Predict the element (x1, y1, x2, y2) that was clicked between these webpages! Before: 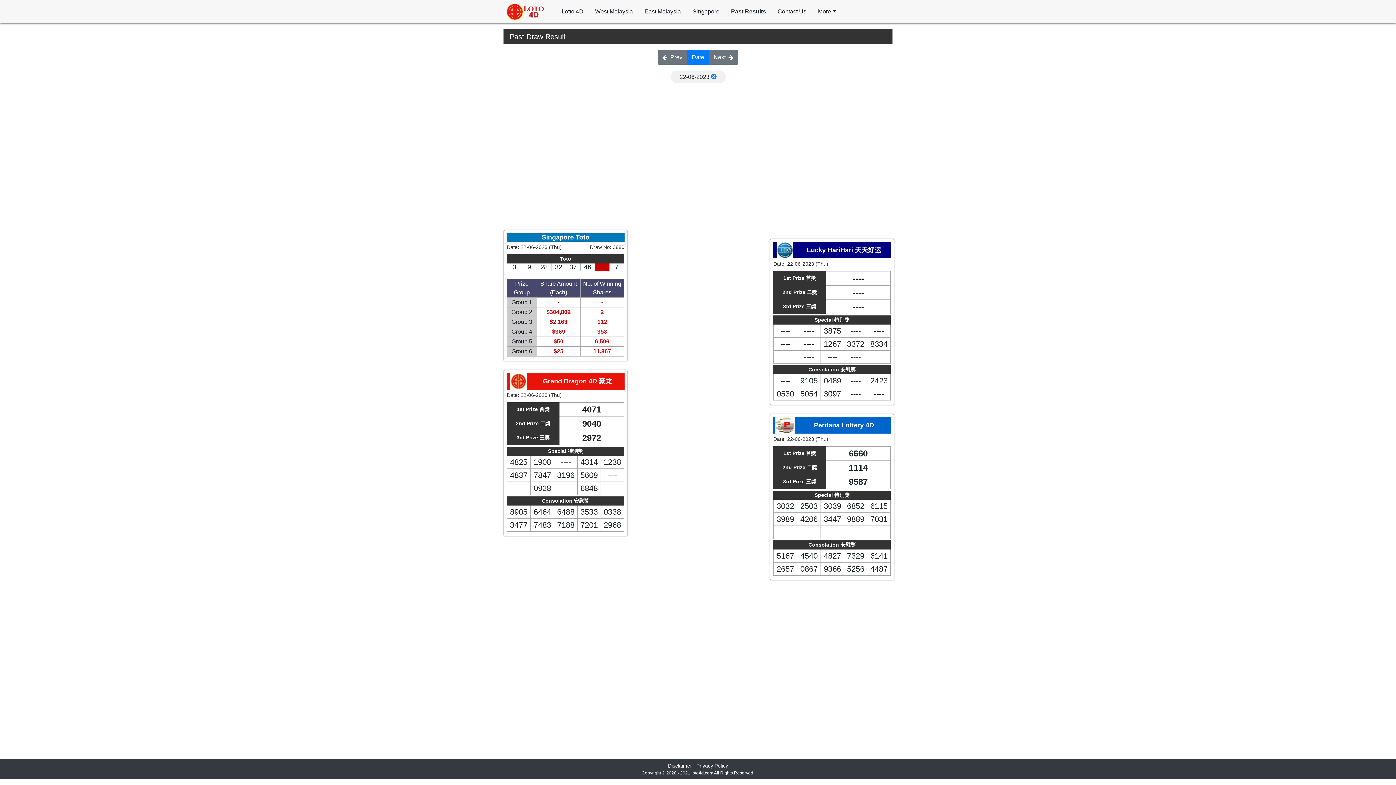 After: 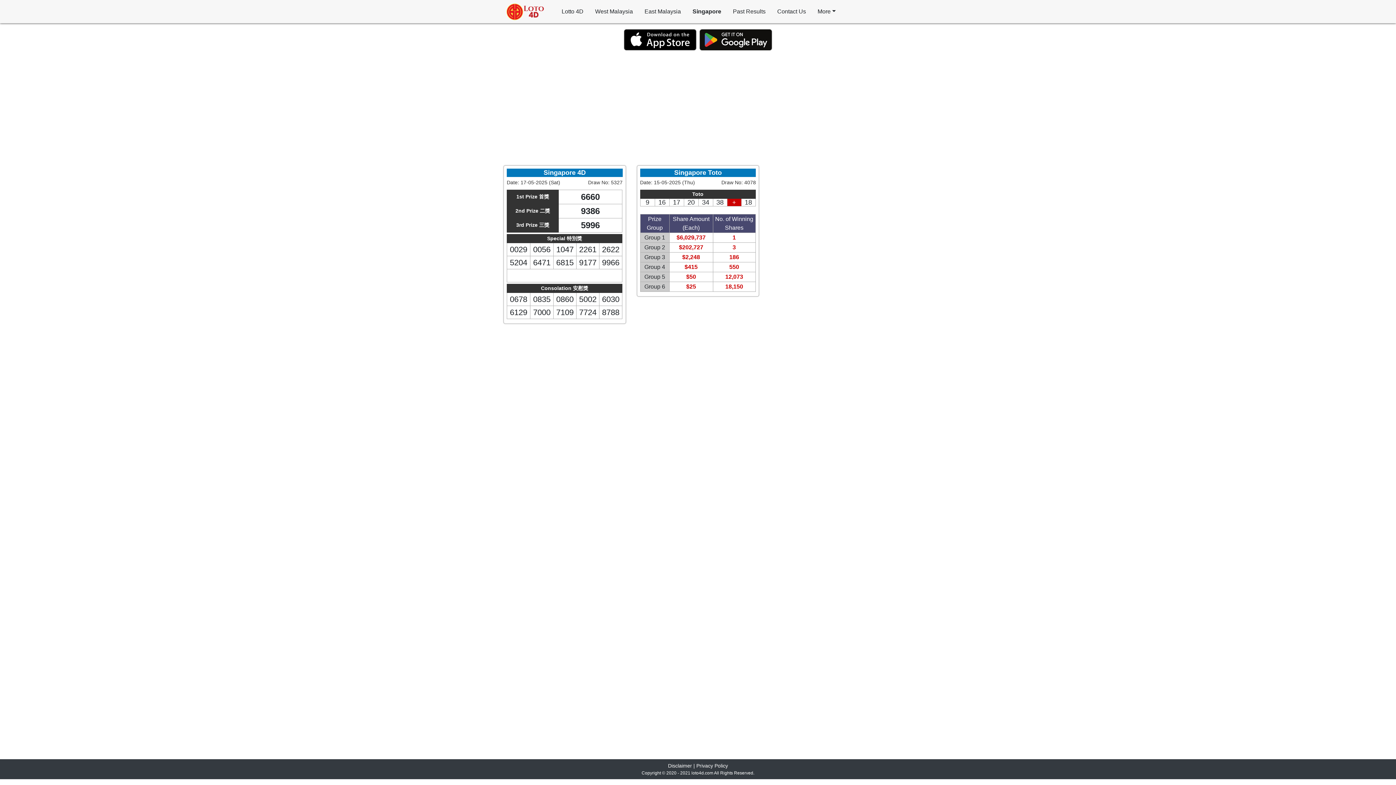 Action: label: Singapore bbox: (686, 4, 725, 18)